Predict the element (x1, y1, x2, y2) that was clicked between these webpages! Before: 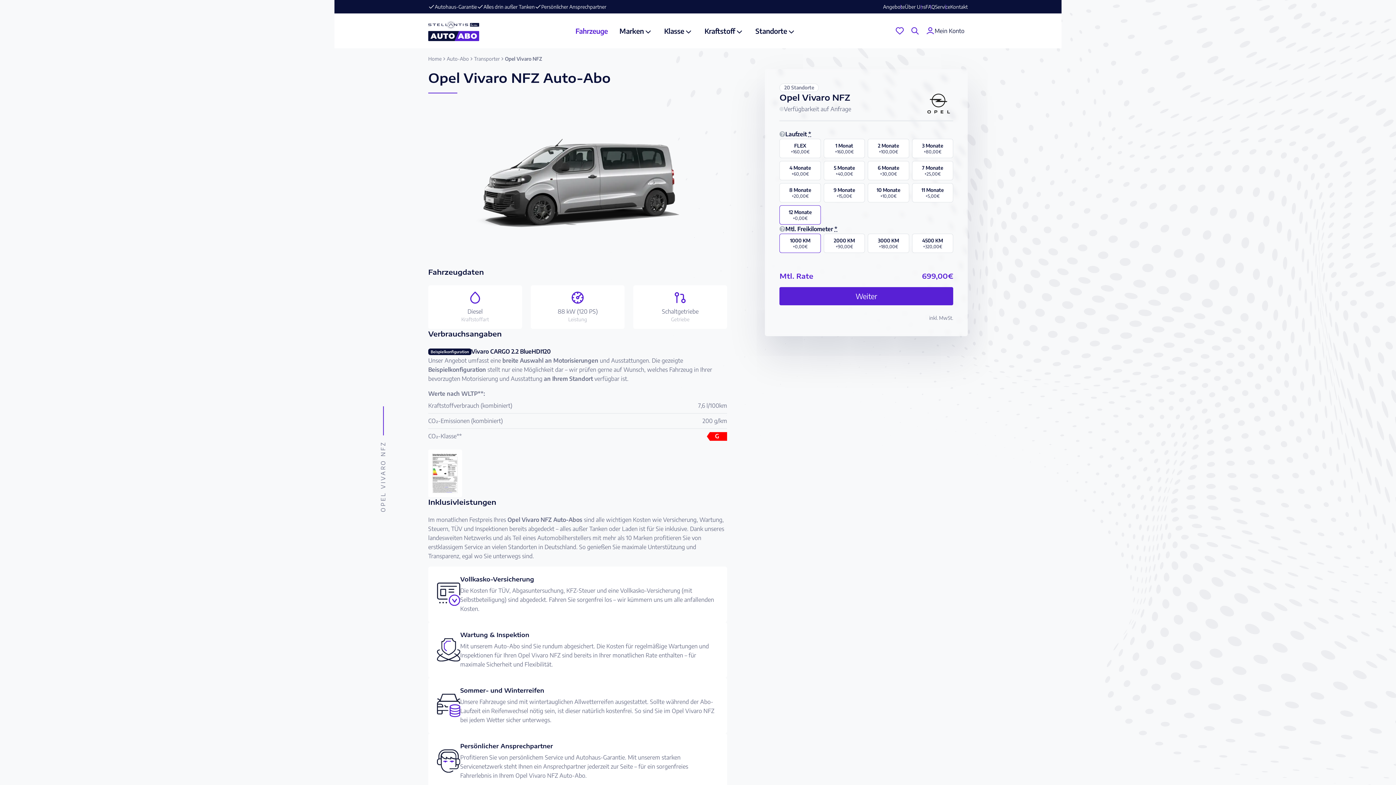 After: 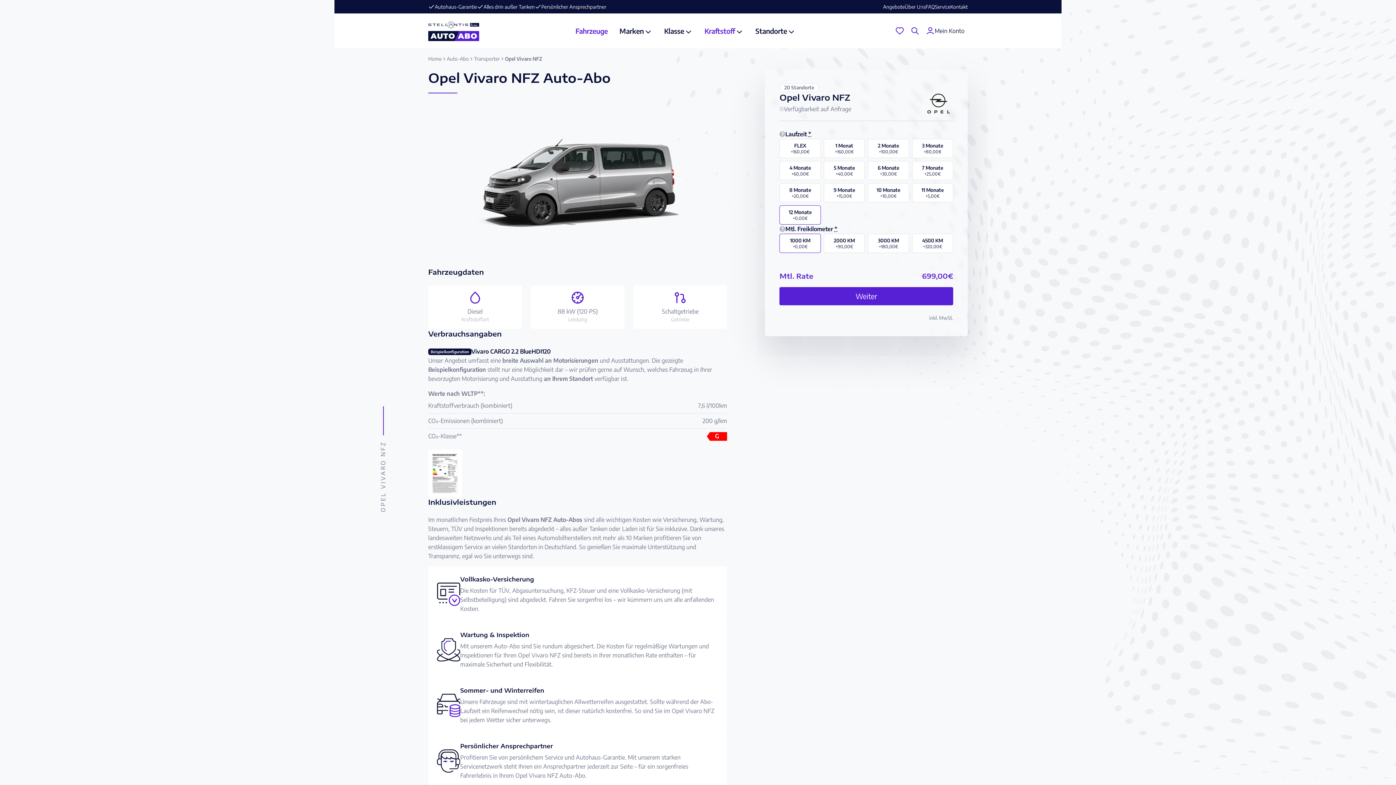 Action: label: Kraftstoff bbox: (698, 22, 749, 39)